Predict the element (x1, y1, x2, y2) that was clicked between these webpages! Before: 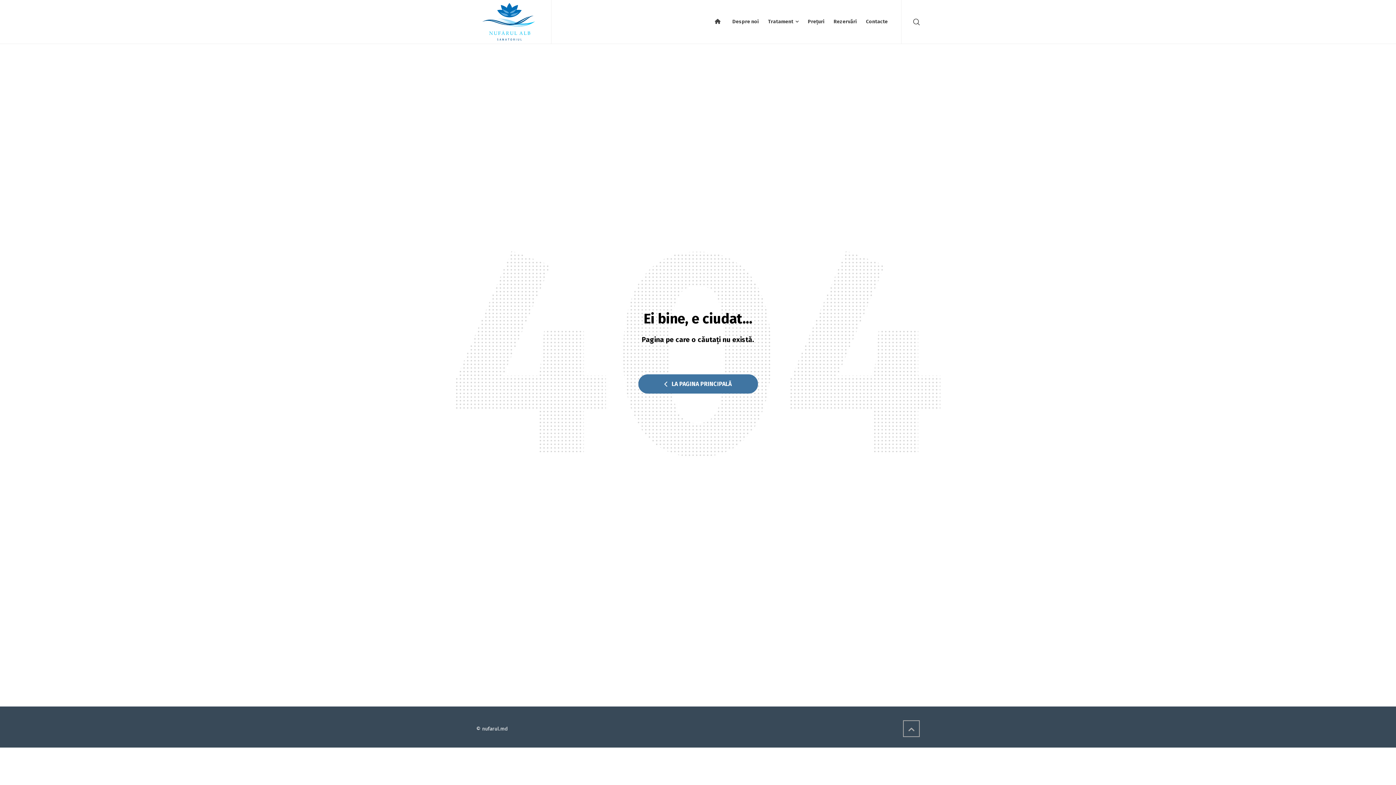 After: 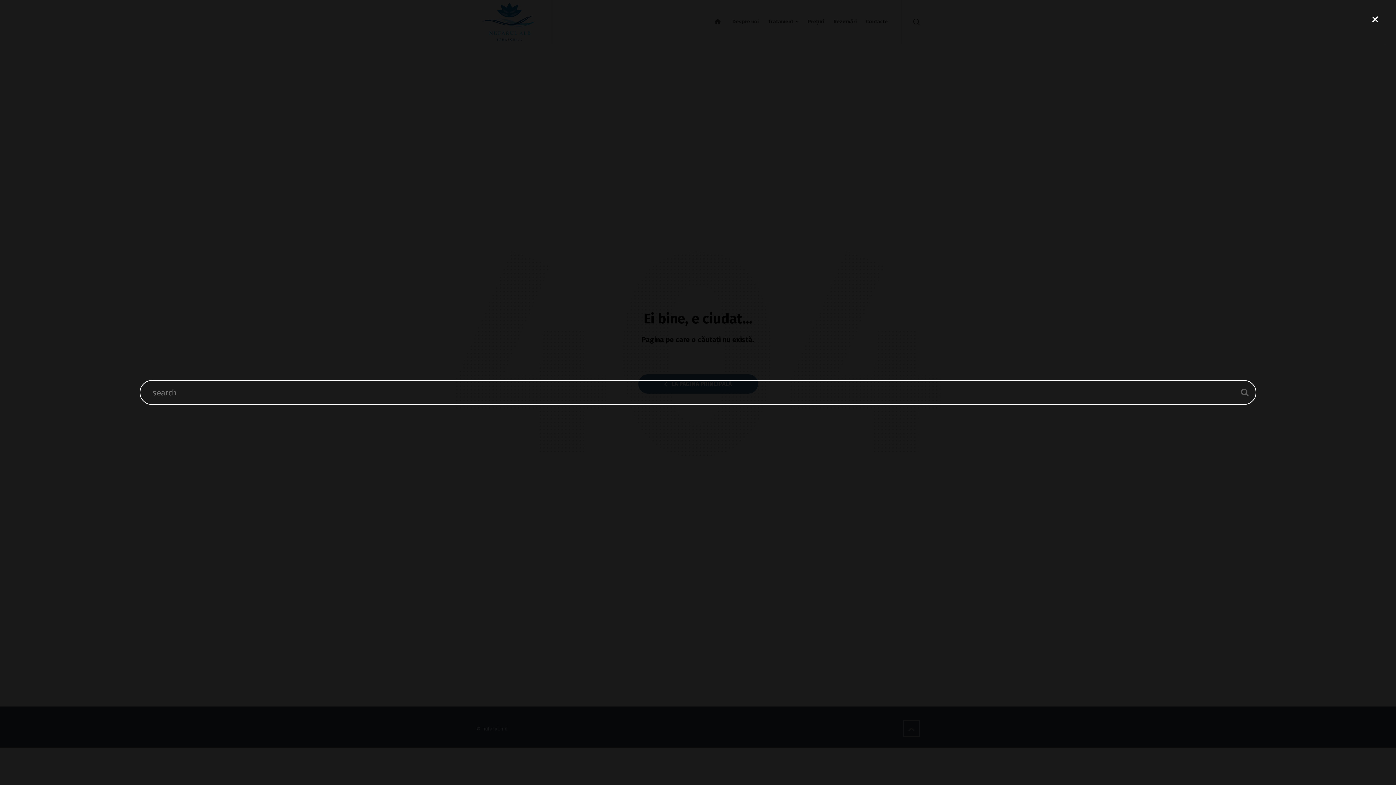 Action: bbox: (910, 0, 920, 43)